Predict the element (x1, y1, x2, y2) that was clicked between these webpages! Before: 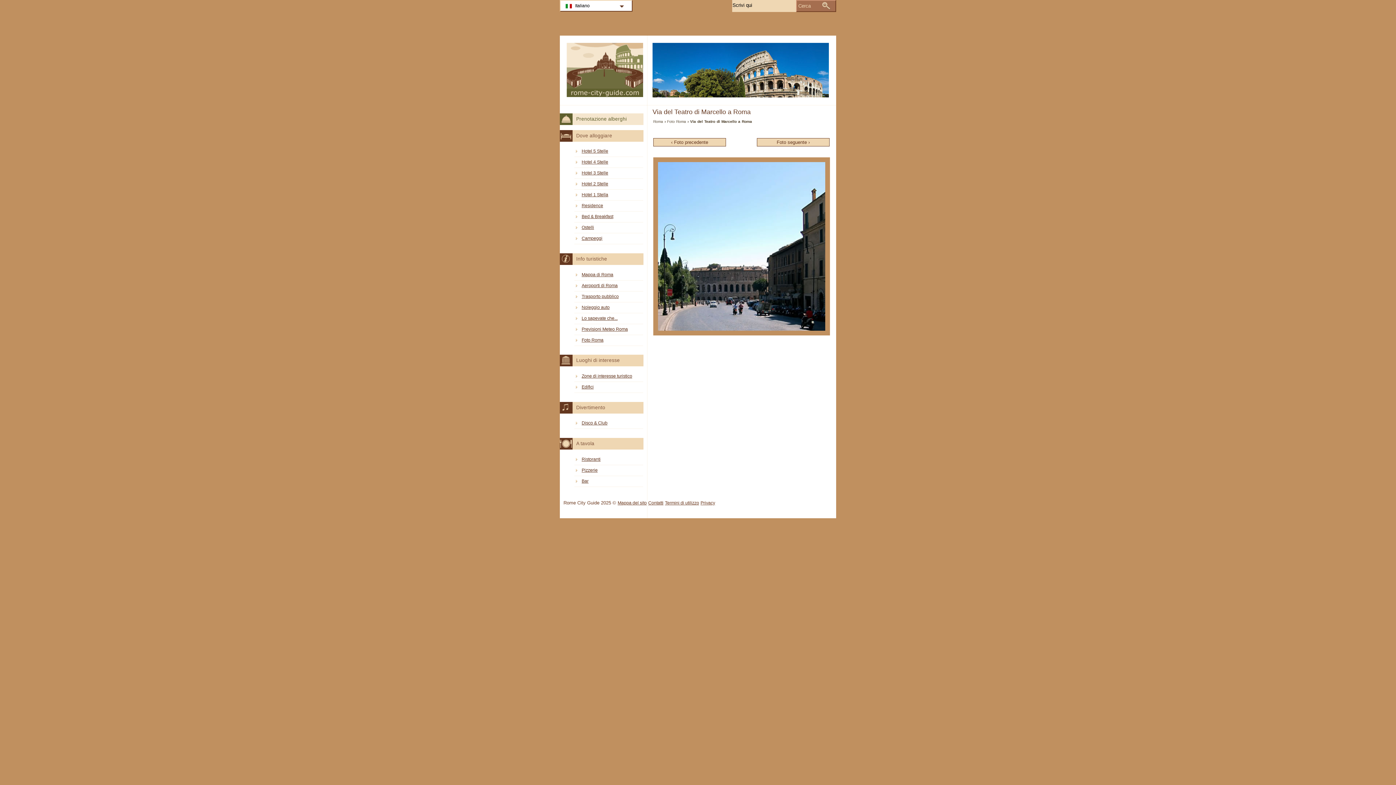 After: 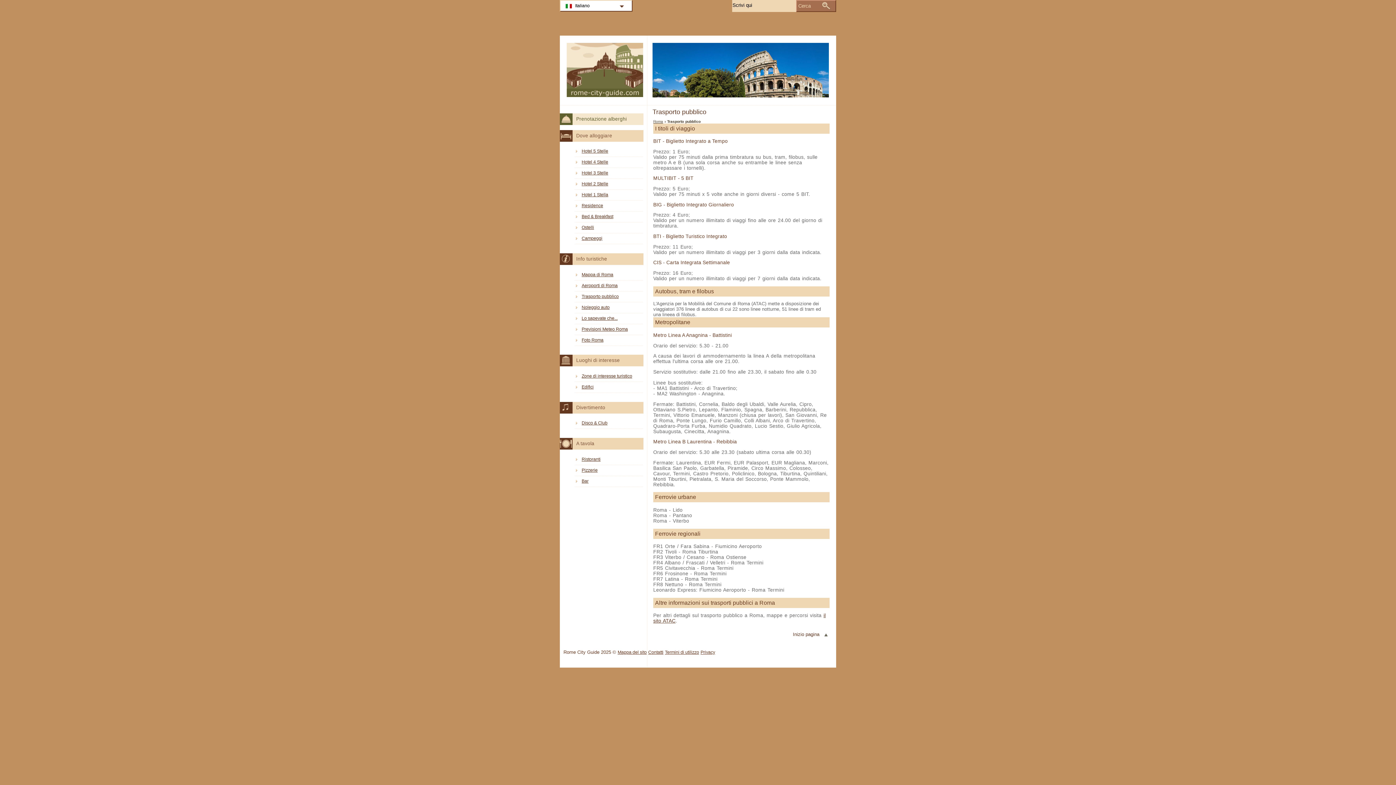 Action: bbox: (574, 292, 643, 301) label: Trasporto pubblico